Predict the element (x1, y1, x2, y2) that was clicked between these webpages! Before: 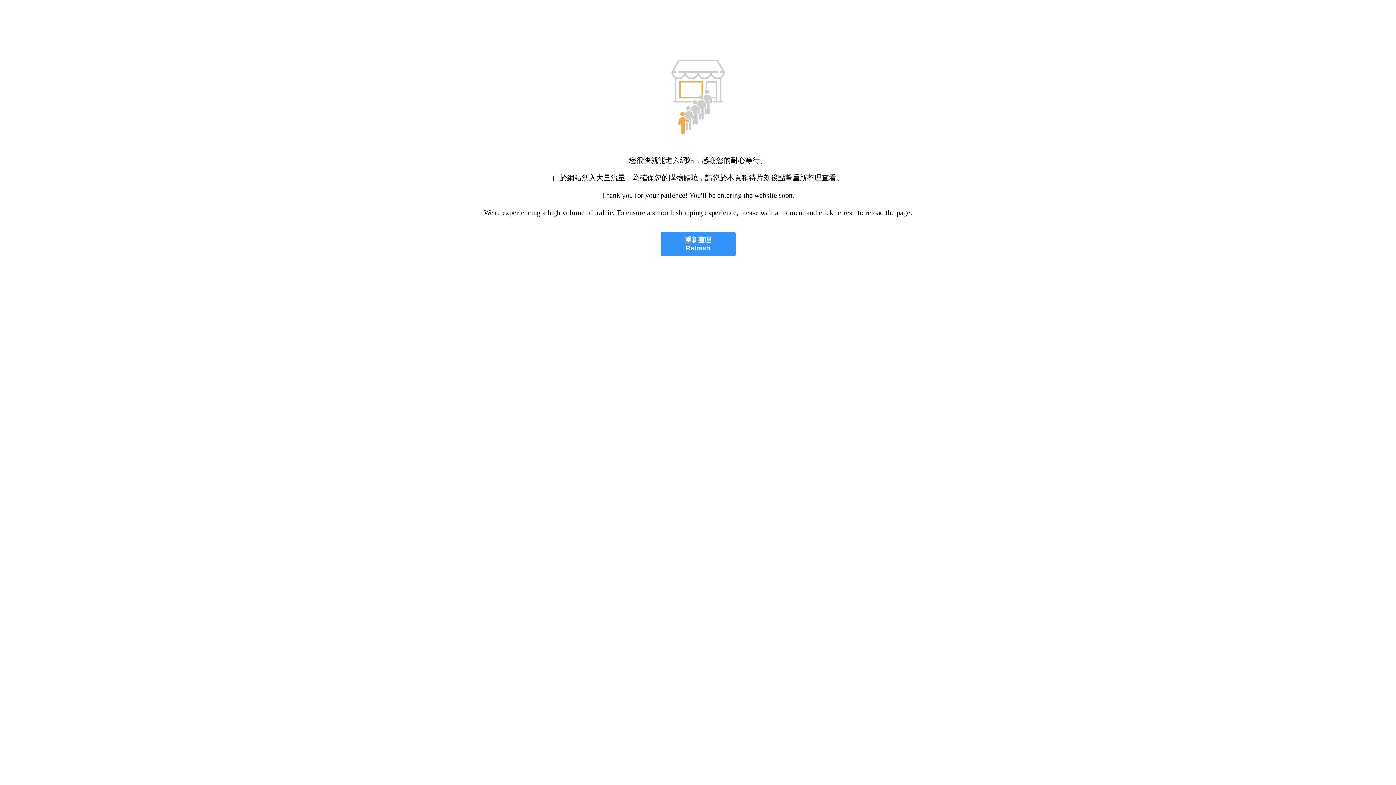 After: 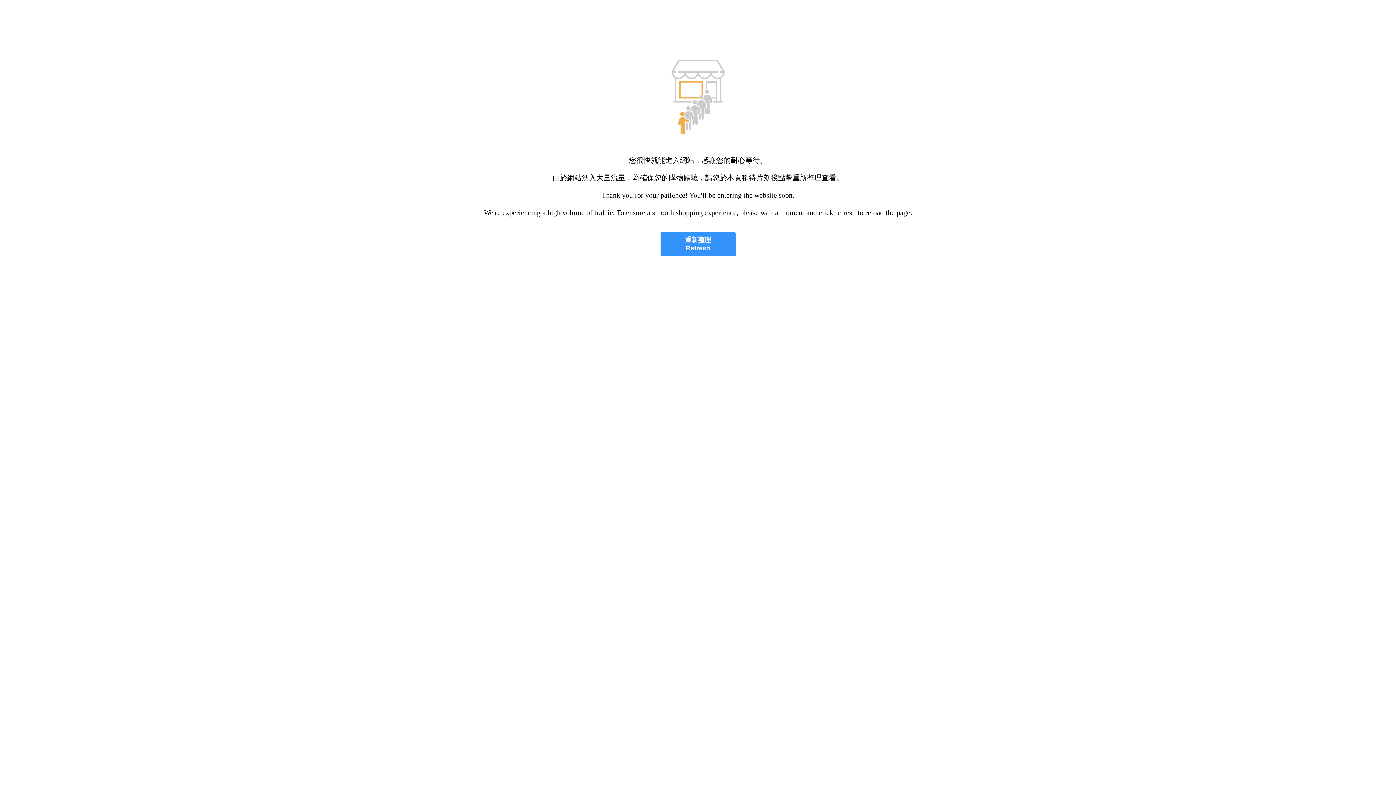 Action: bbox: (660, 232, 735, 256) label: 重新整理
Refresh